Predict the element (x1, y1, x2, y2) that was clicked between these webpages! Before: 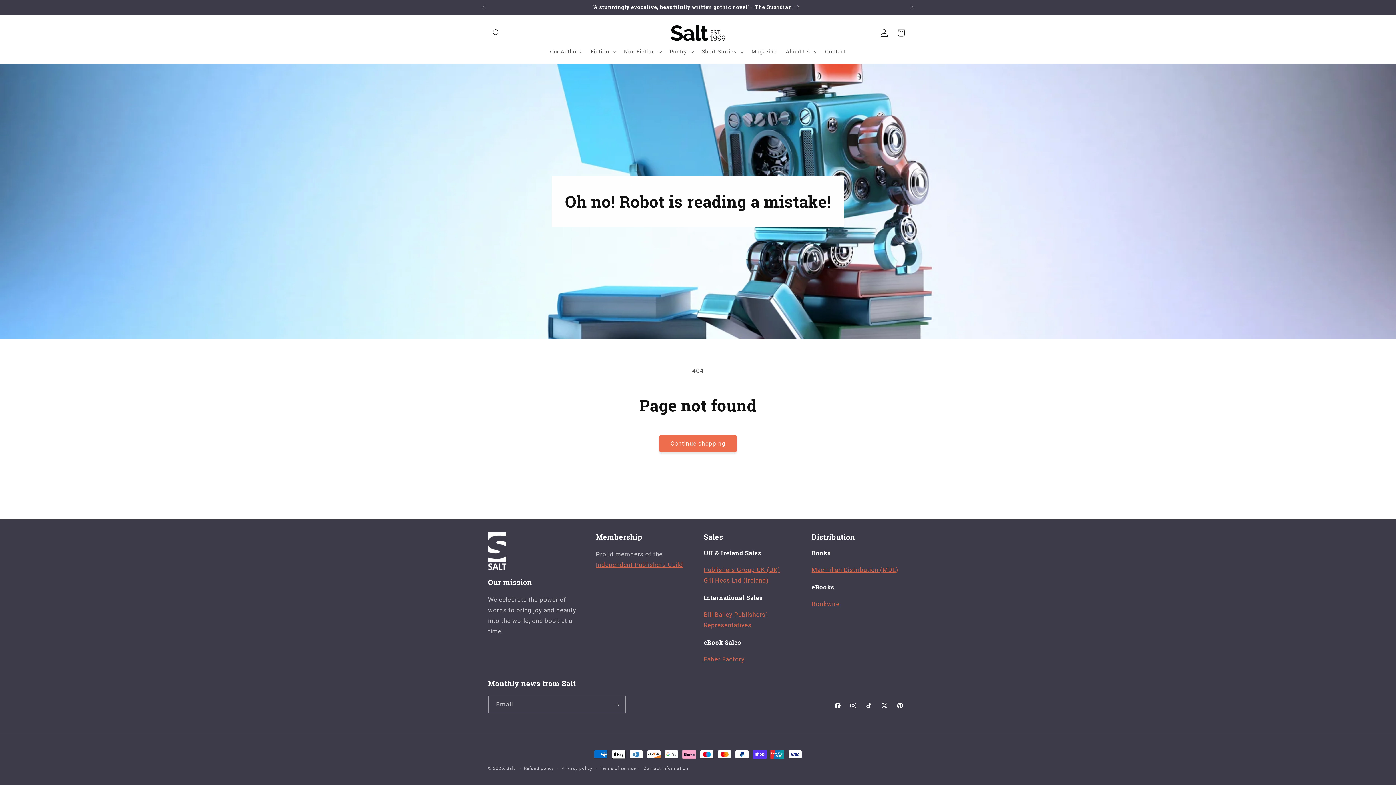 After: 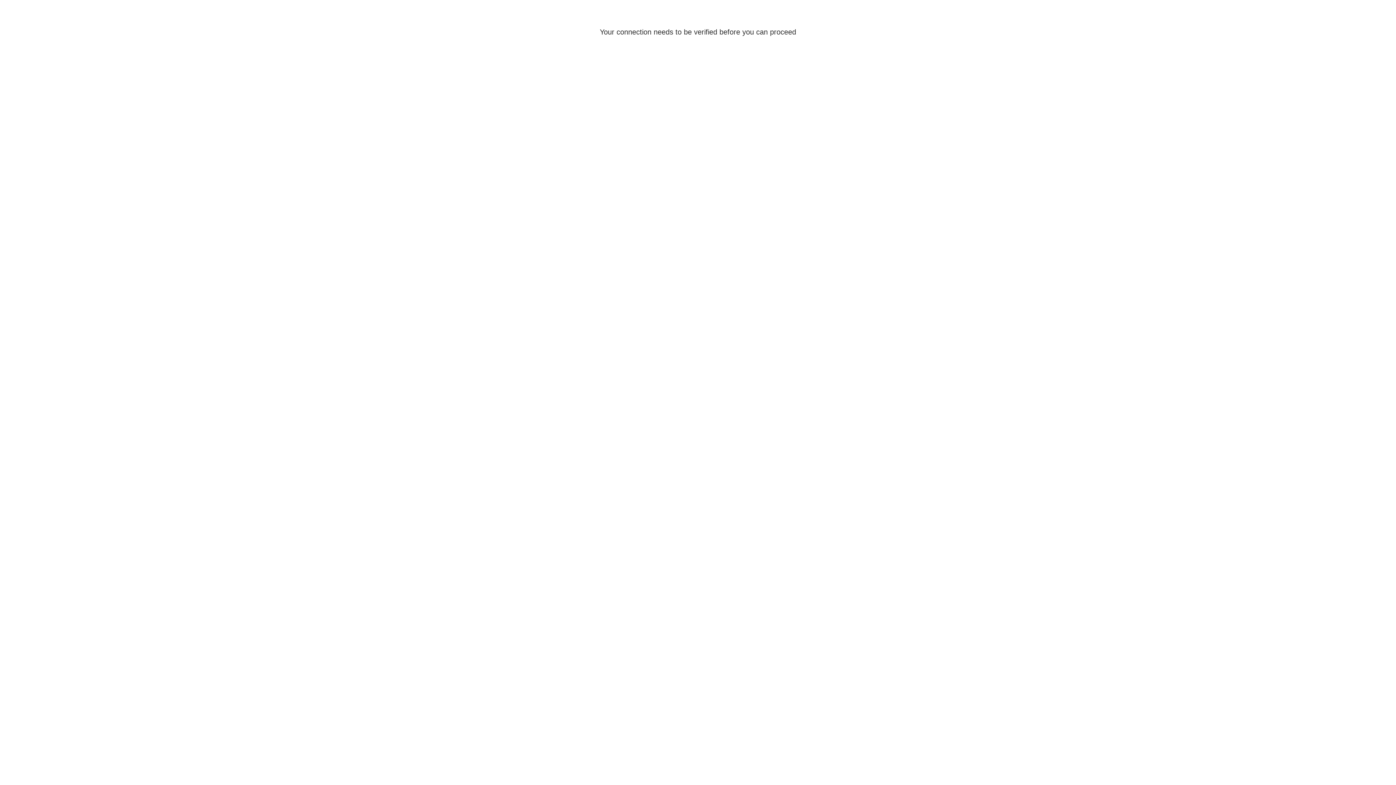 Action: bbox: (876, 24, 892, 41) label: Log in